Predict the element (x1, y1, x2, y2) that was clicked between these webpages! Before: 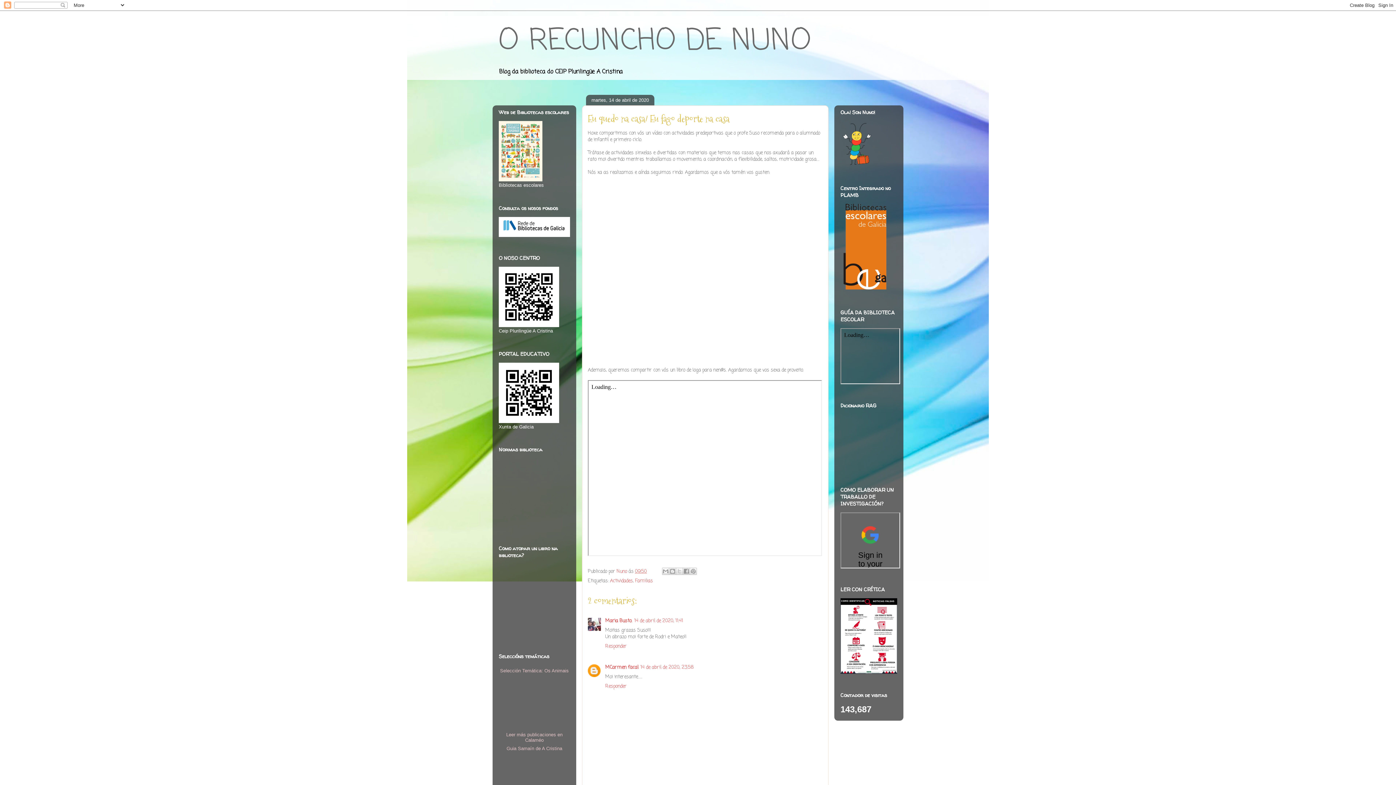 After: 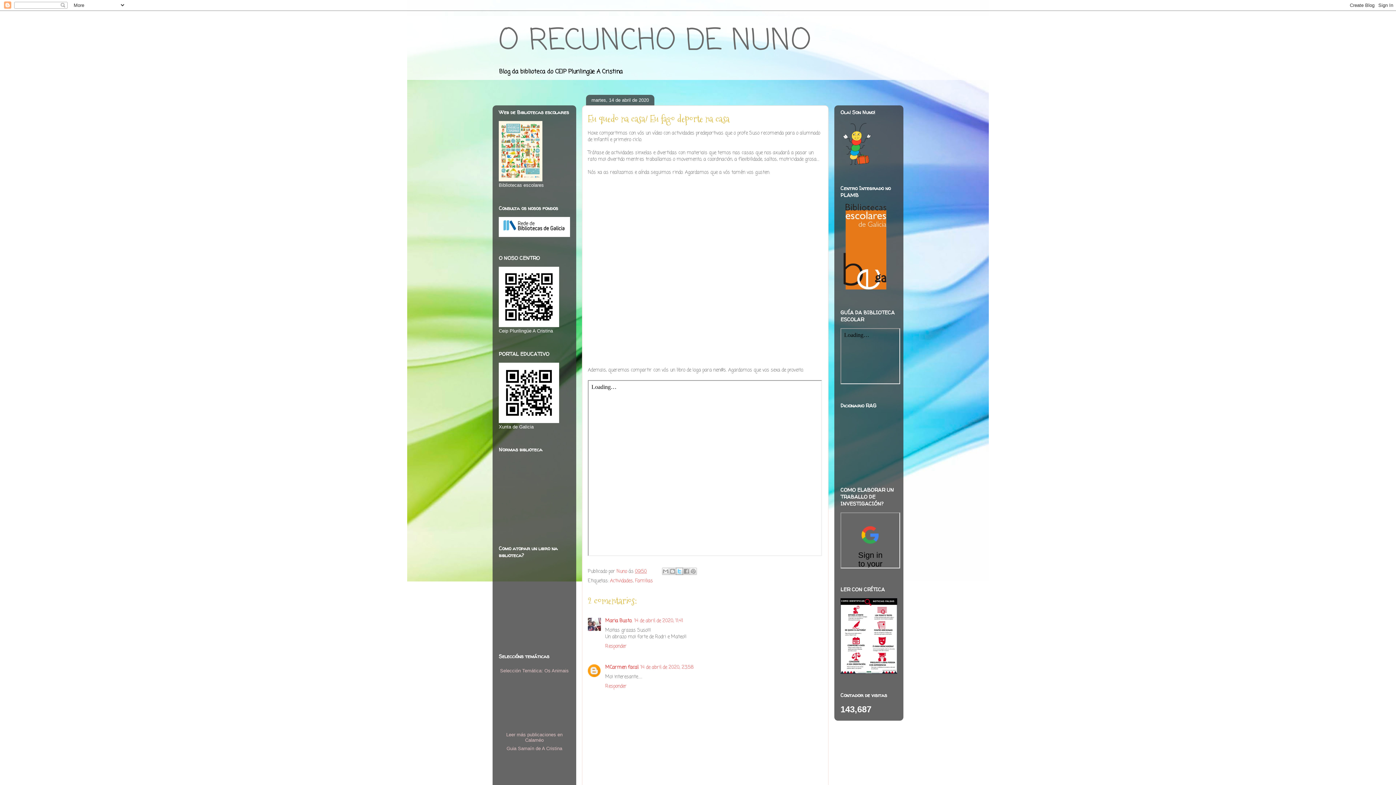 Action: label: Compartir en X bbox: (676, 568, 683, 575)